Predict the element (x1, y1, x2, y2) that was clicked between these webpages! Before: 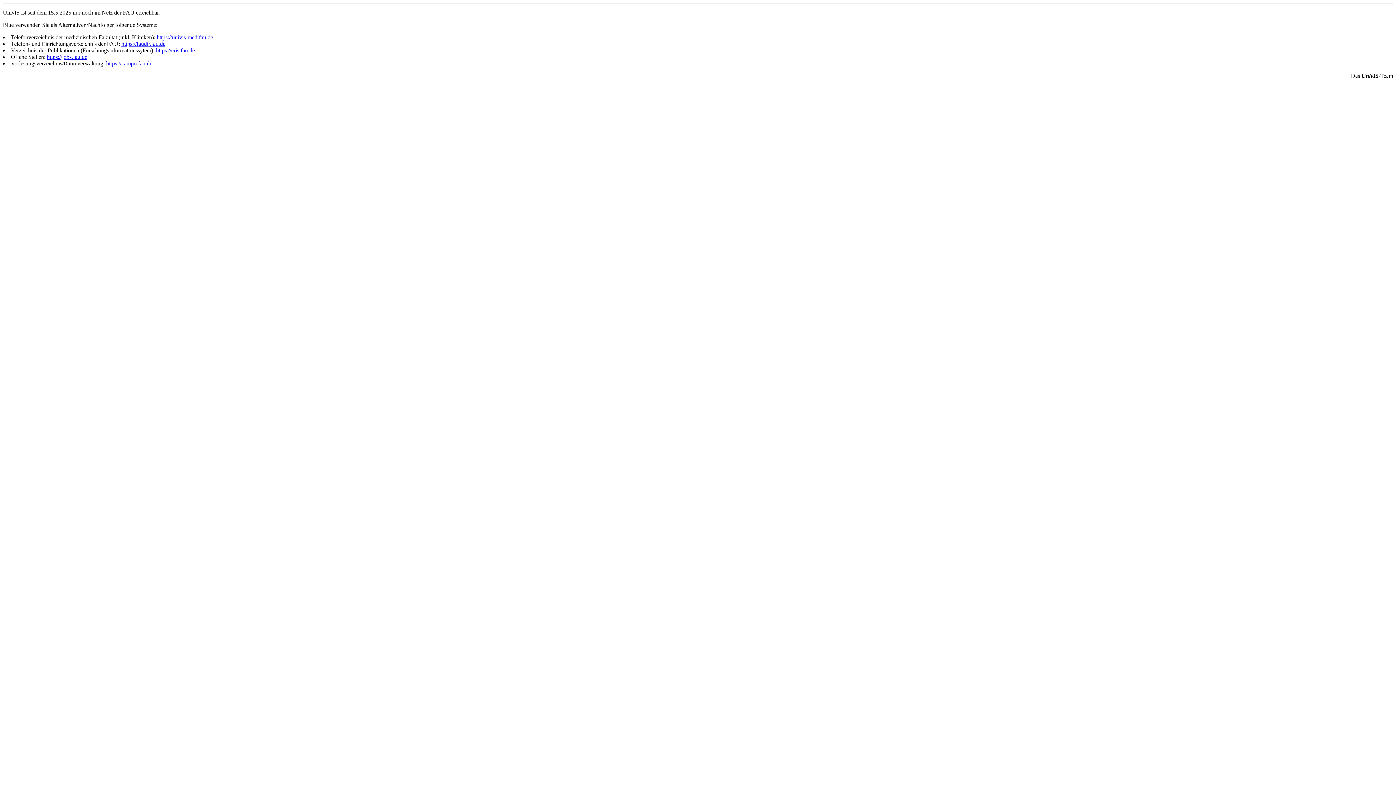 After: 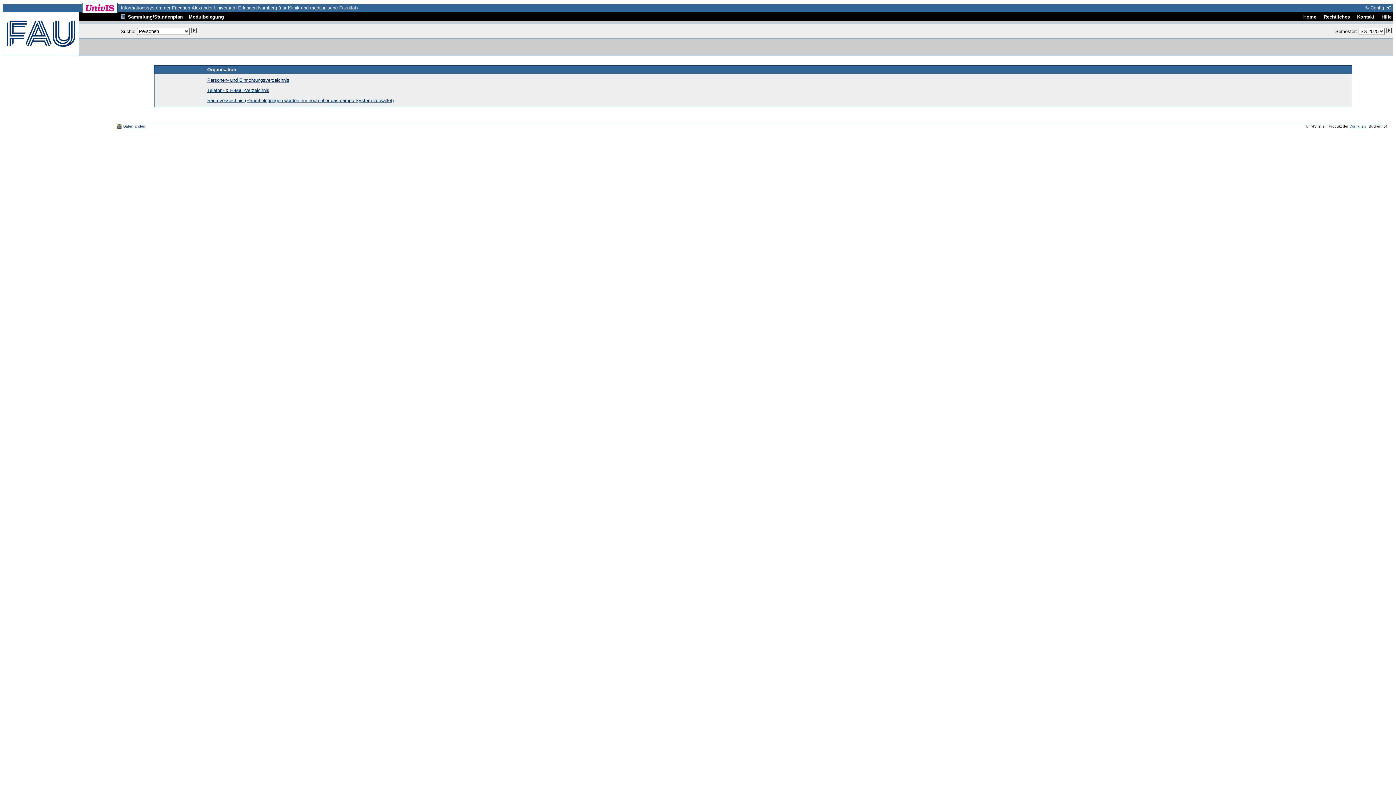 Action: bbox: (156, 34, 213, 40) label: https://univis-med.fau.de